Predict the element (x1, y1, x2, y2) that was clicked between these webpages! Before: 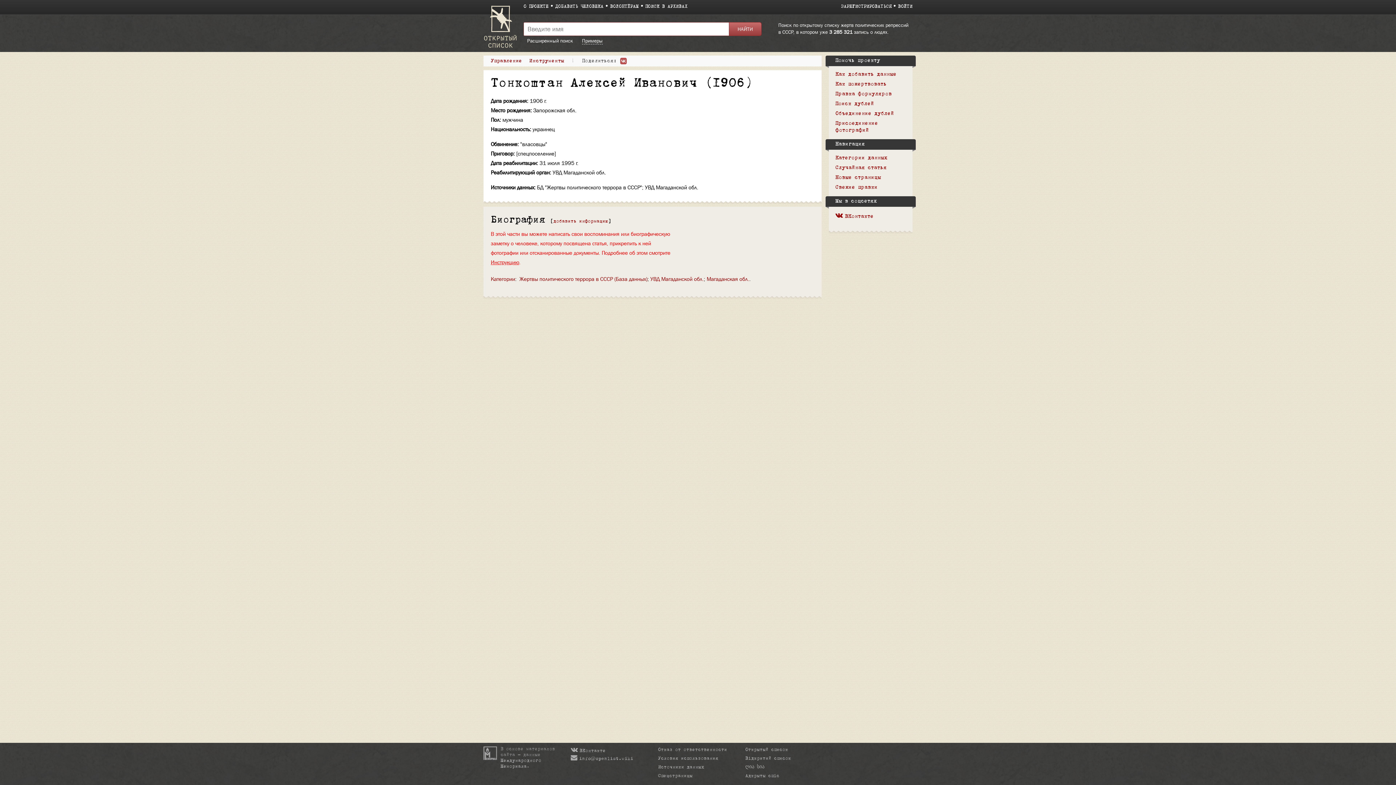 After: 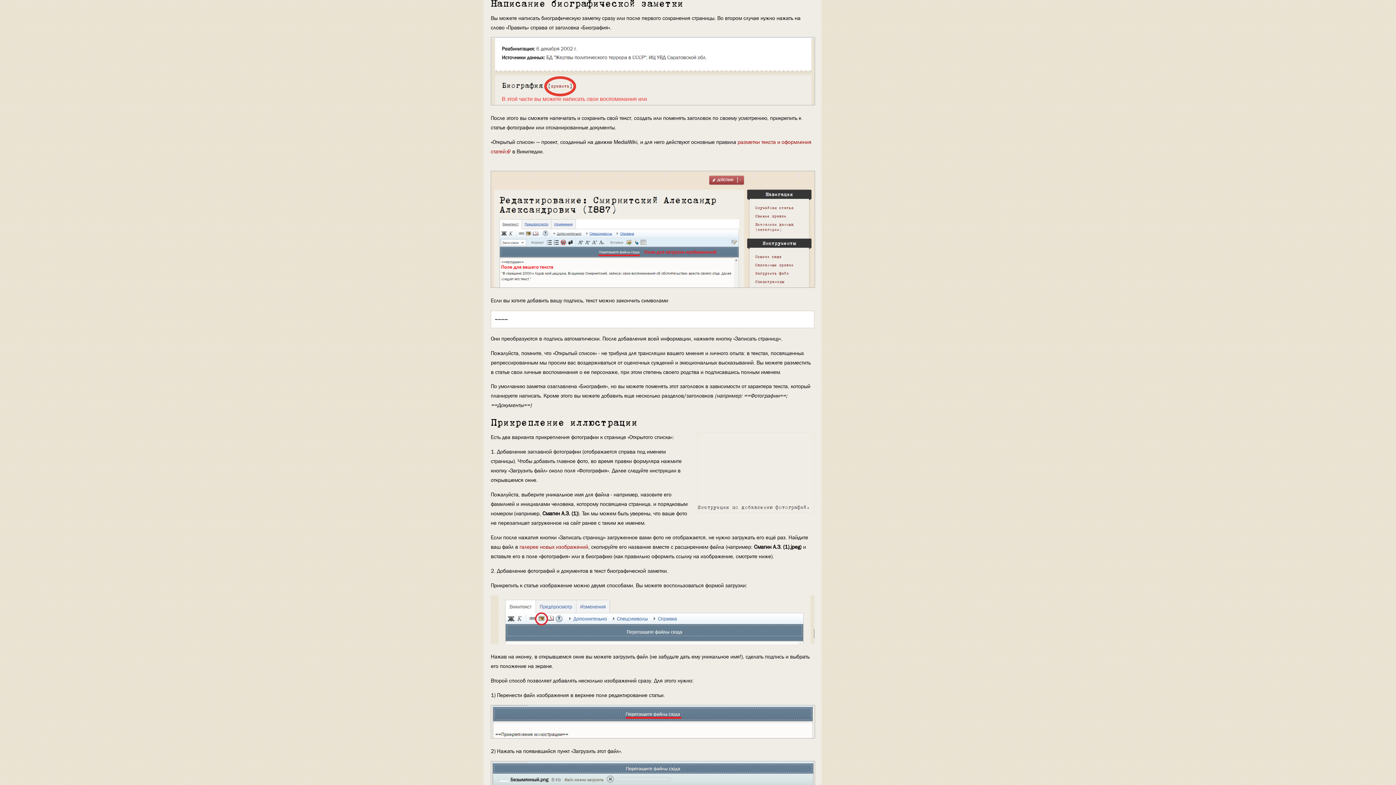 Action: label: Инструкцию bbox: (490, 258, 519, 266)